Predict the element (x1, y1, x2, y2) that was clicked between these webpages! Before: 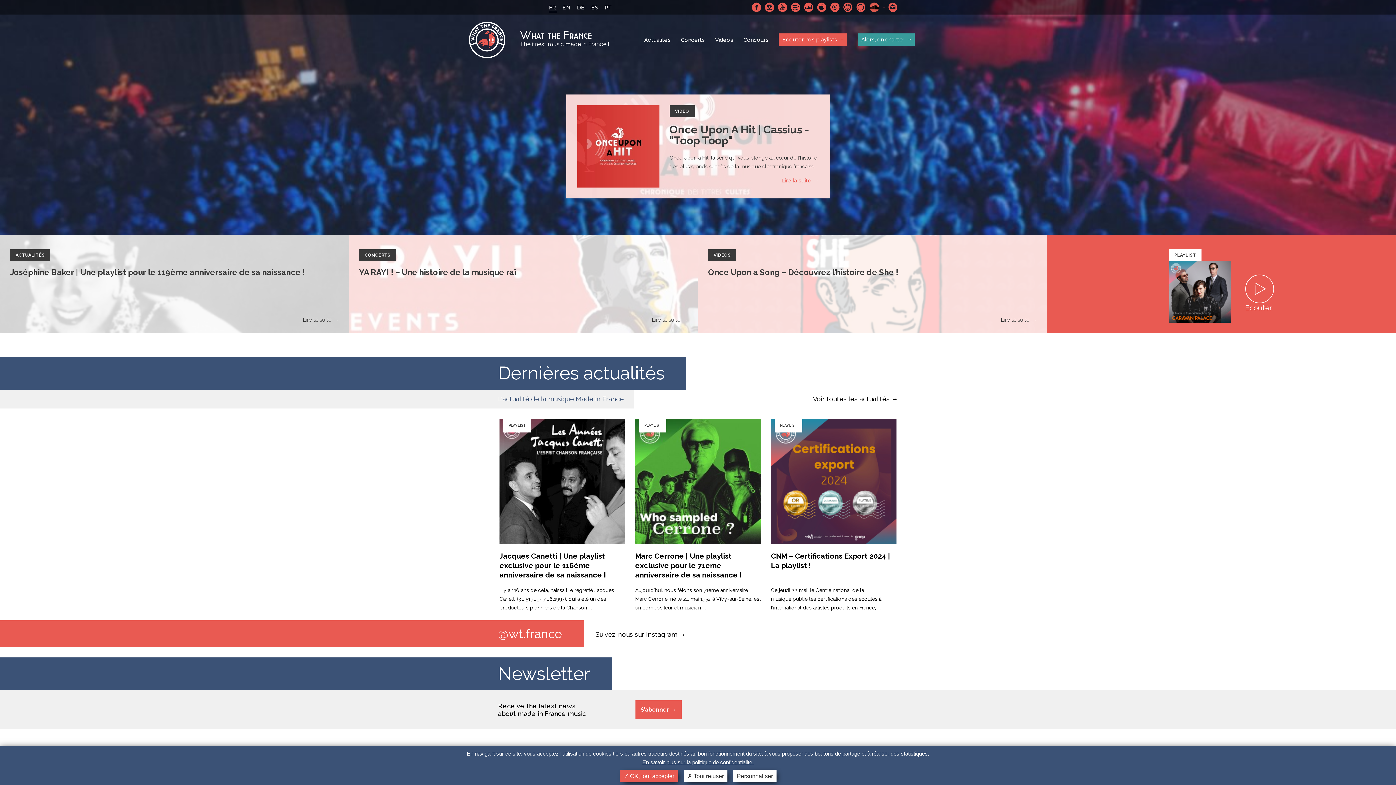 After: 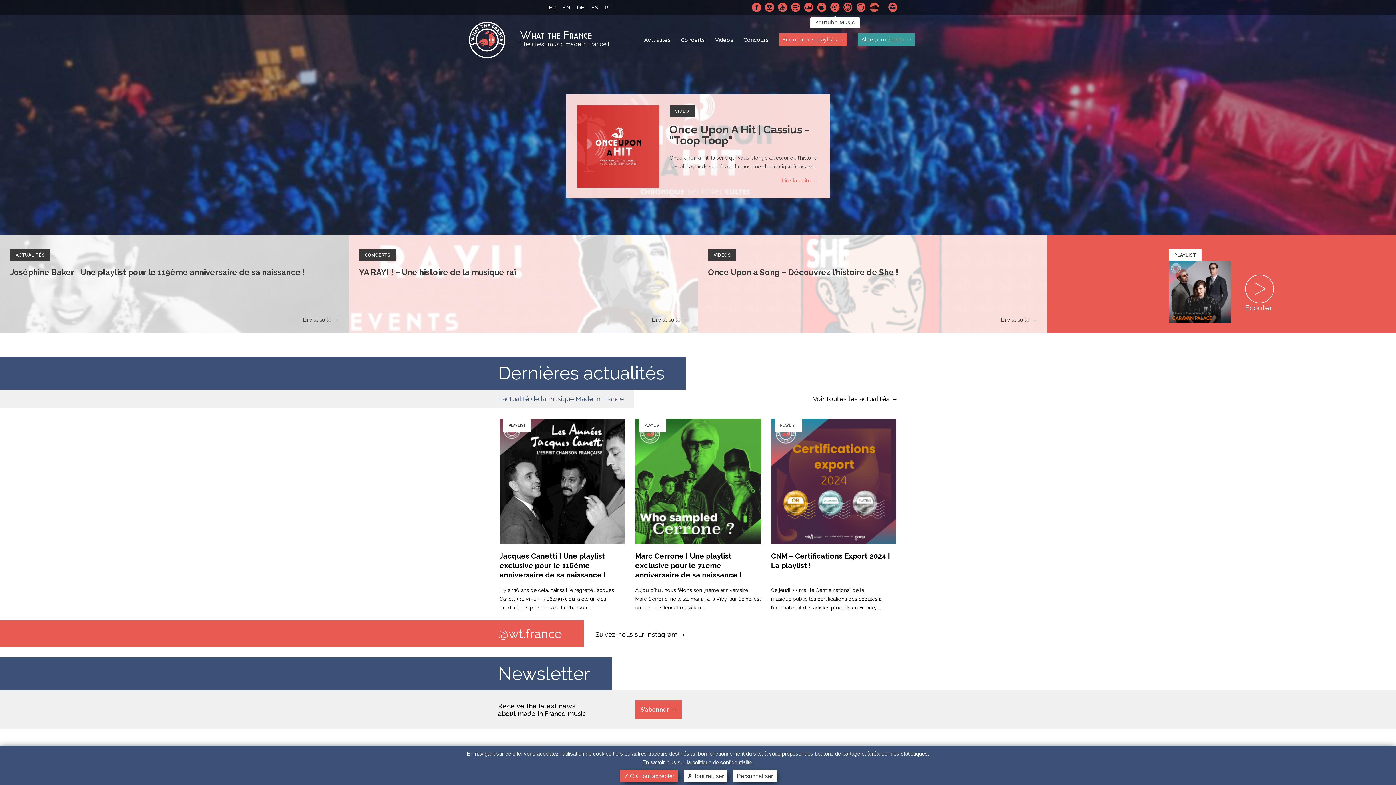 Action: label: Youtube Music bbox: (830, 2, 840, 12)